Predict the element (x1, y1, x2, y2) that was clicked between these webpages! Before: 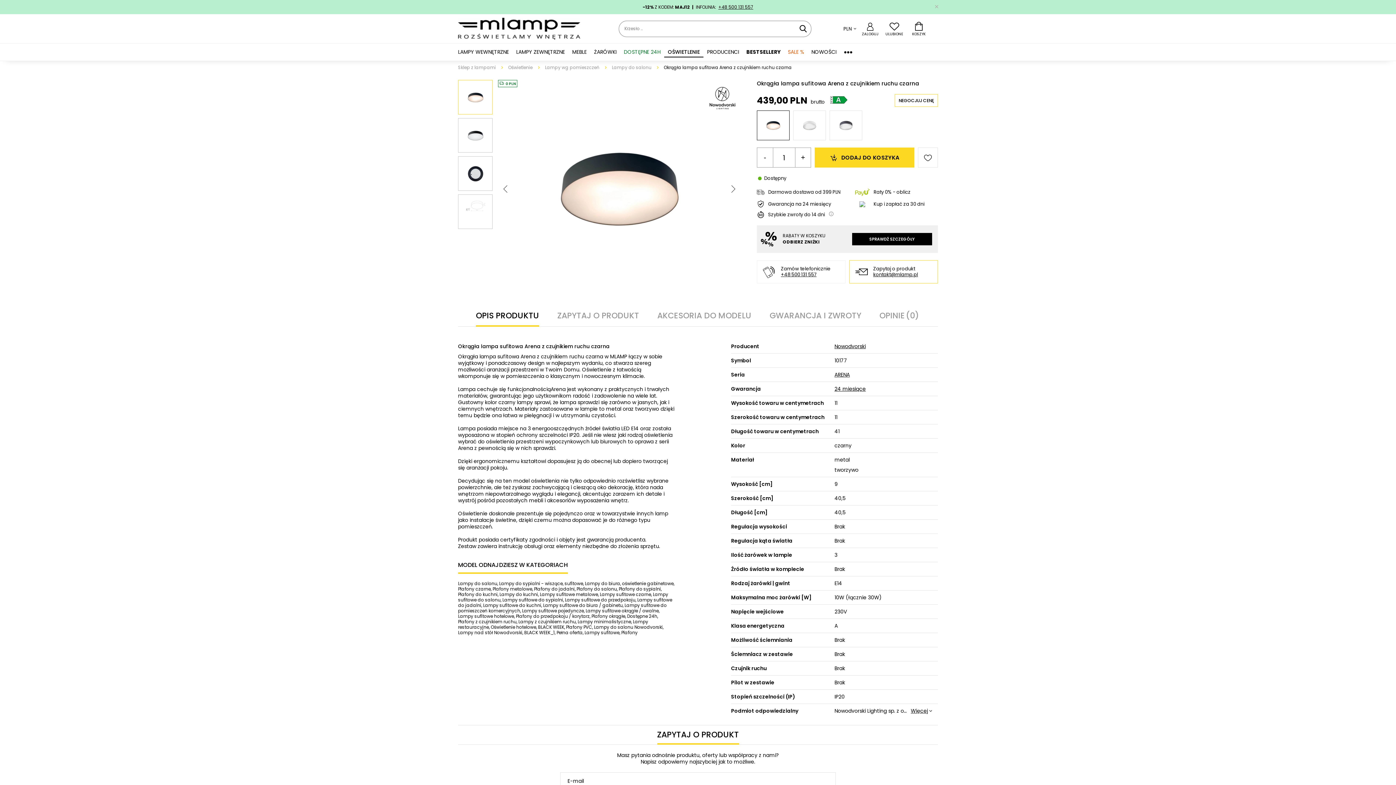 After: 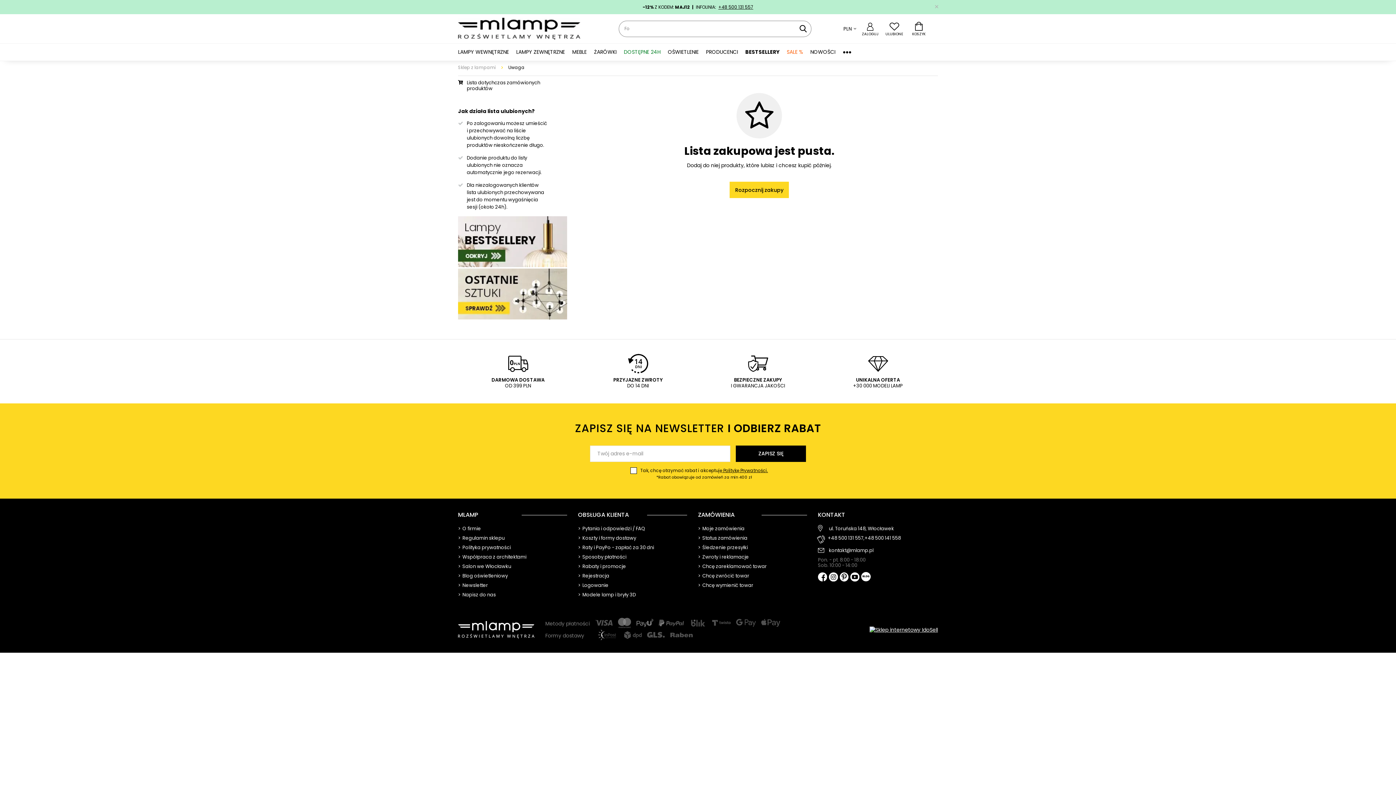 Action: label: ULUBIONE bbox: (885, 21, 903, 36)